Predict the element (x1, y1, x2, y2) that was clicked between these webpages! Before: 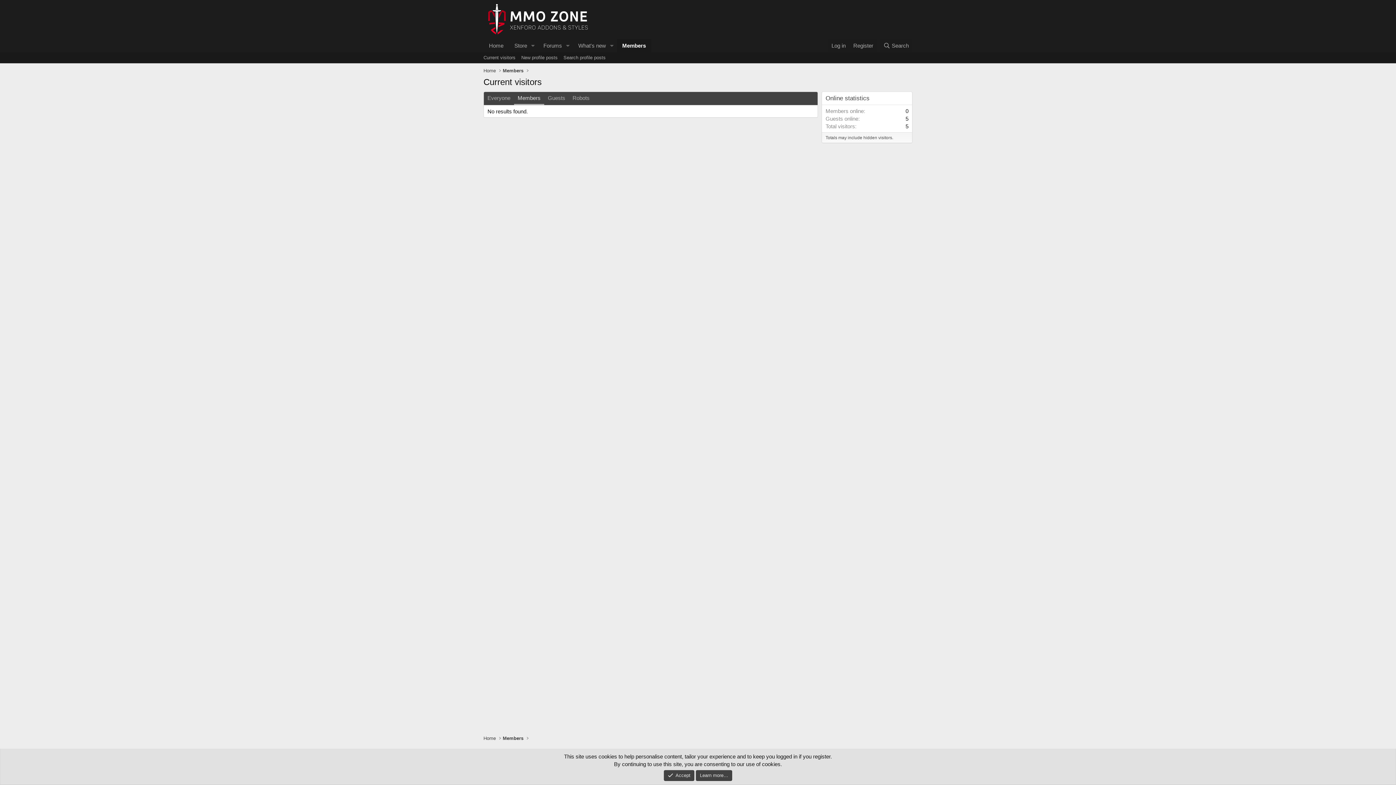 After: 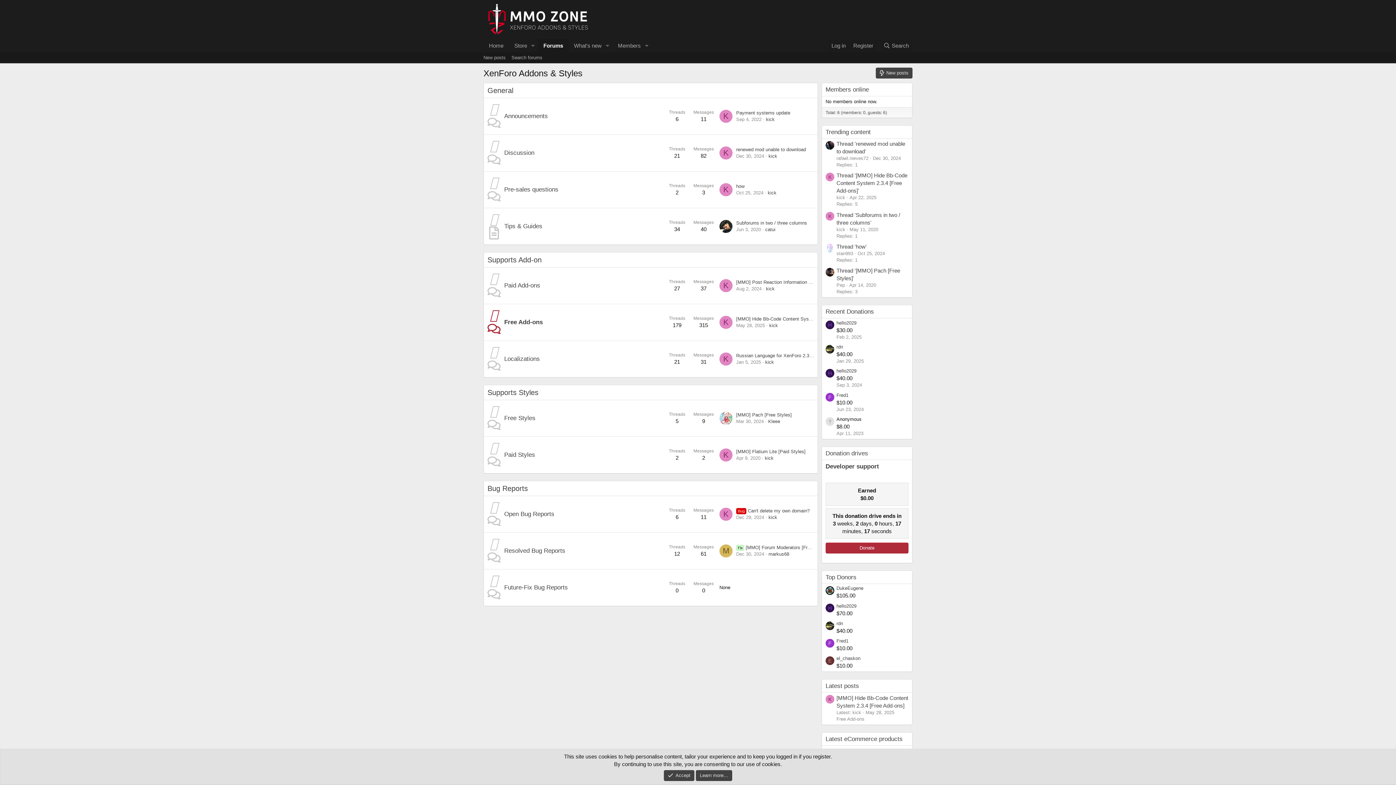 Action: label: Forums bbox: (538, 38, 562, 52)